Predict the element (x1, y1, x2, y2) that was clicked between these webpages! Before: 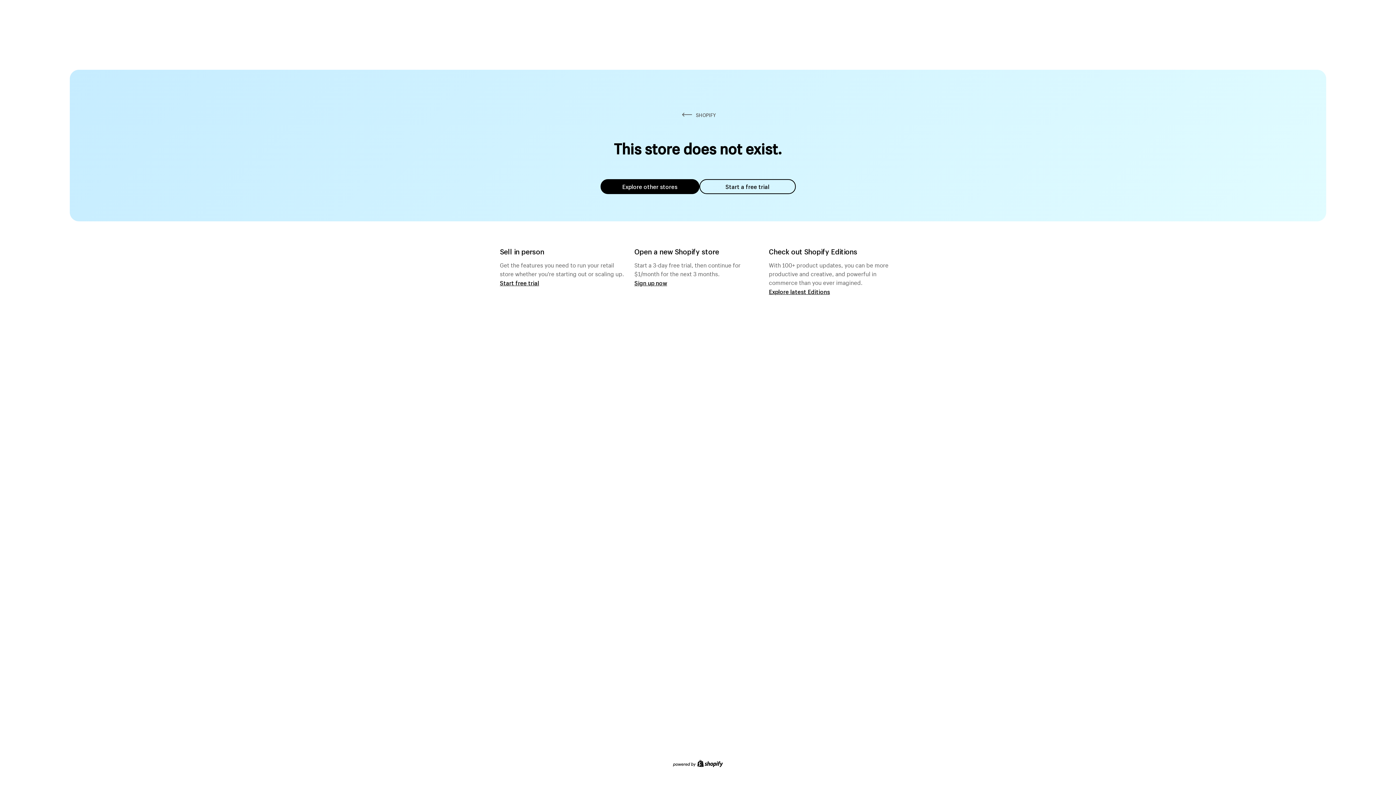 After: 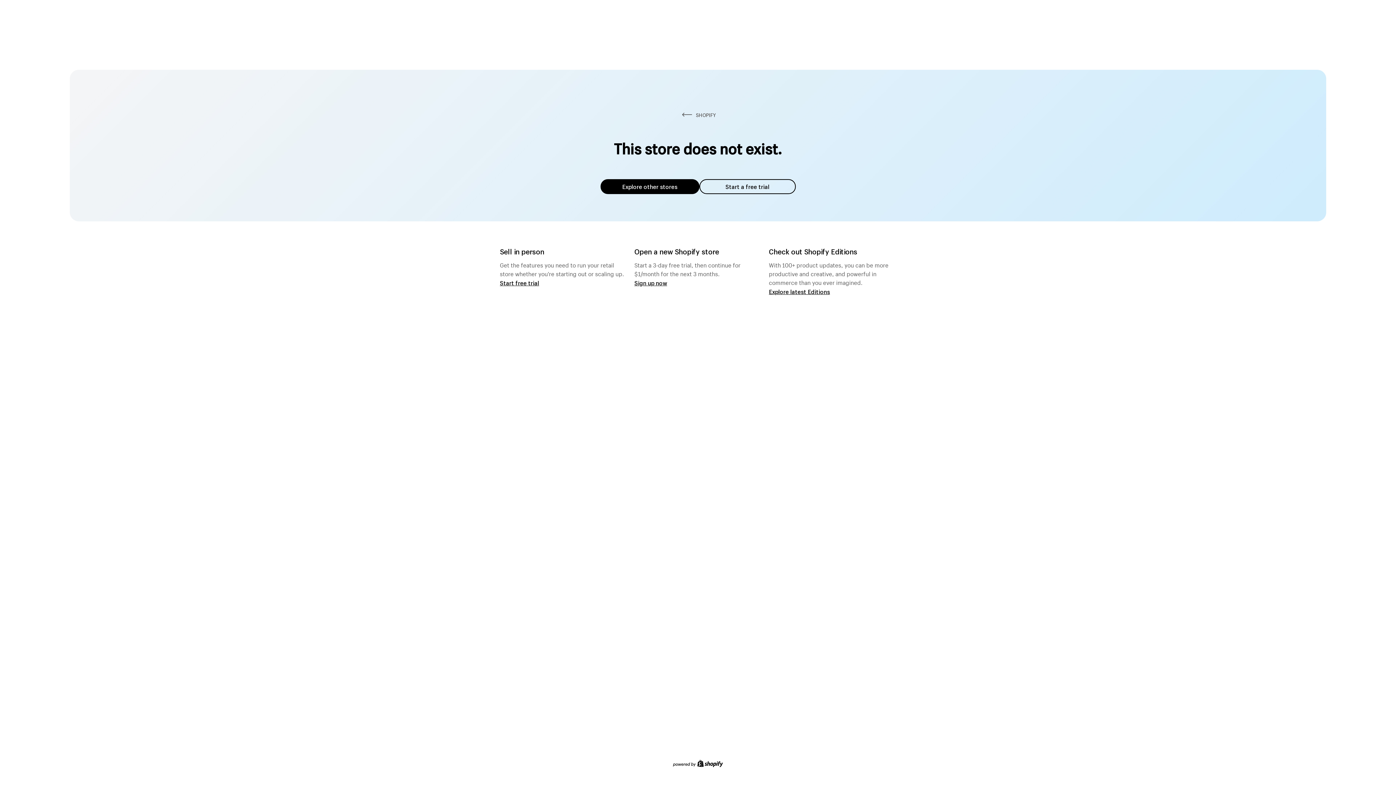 Action: label: Explore other stores bbox: (600, 179, 699, 194)